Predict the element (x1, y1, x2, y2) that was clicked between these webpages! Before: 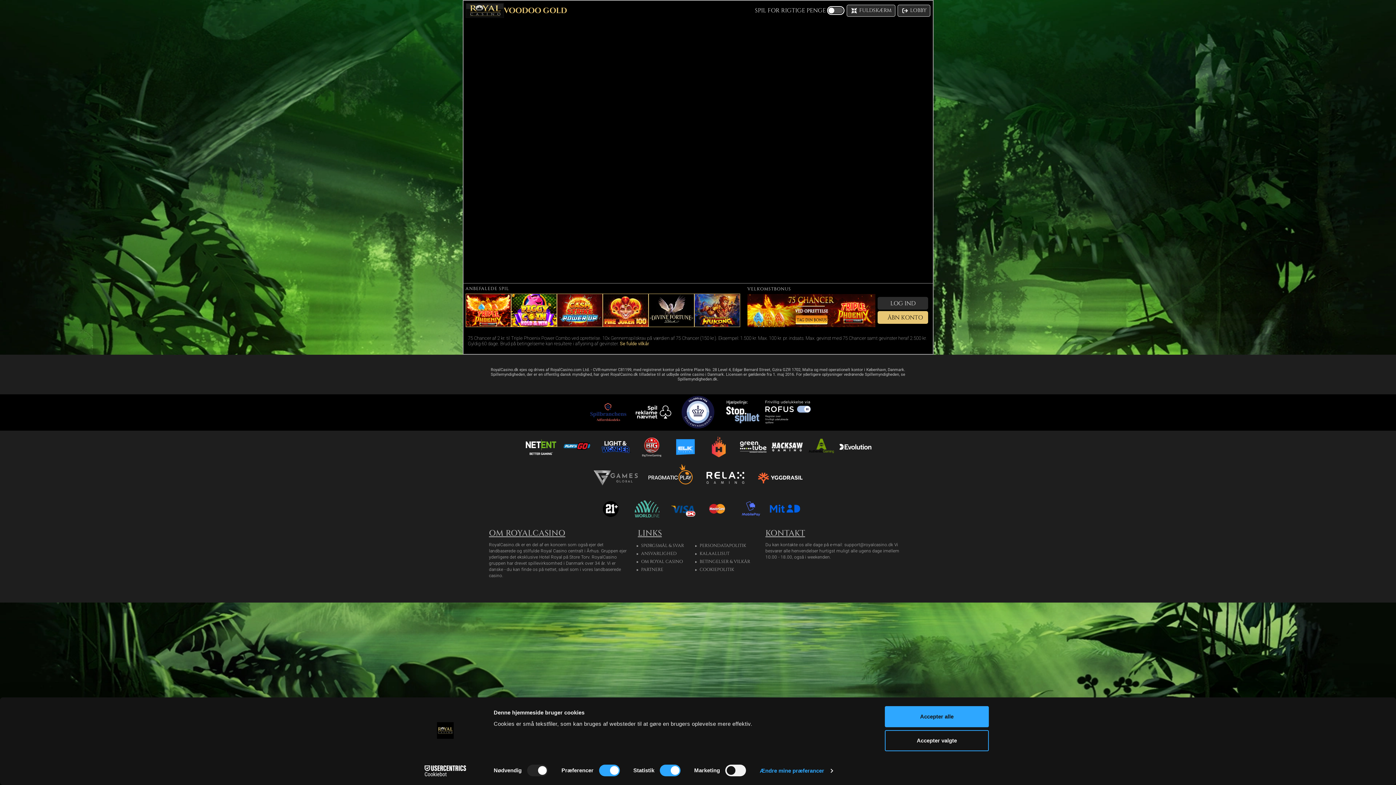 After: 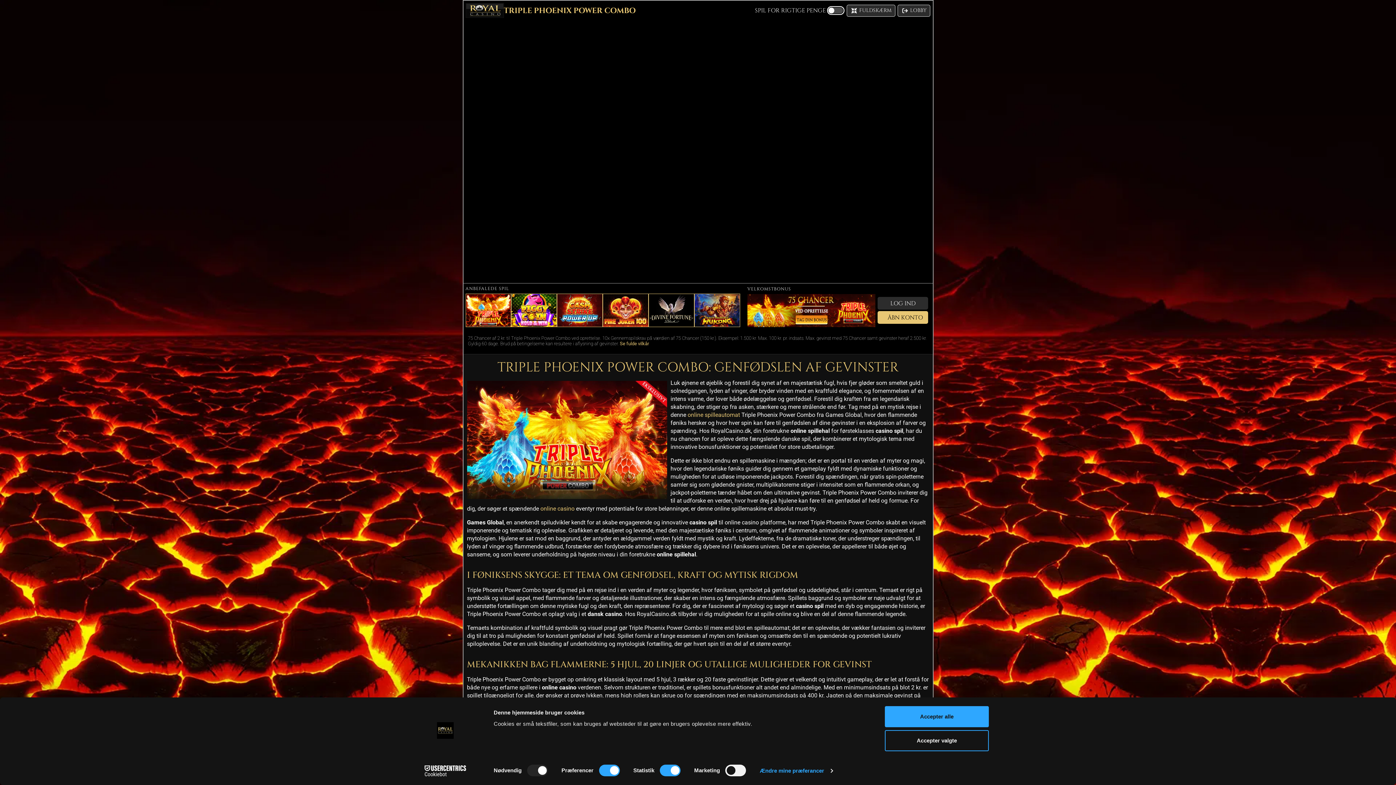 Action: bbox: (465, 293, 511, 327)